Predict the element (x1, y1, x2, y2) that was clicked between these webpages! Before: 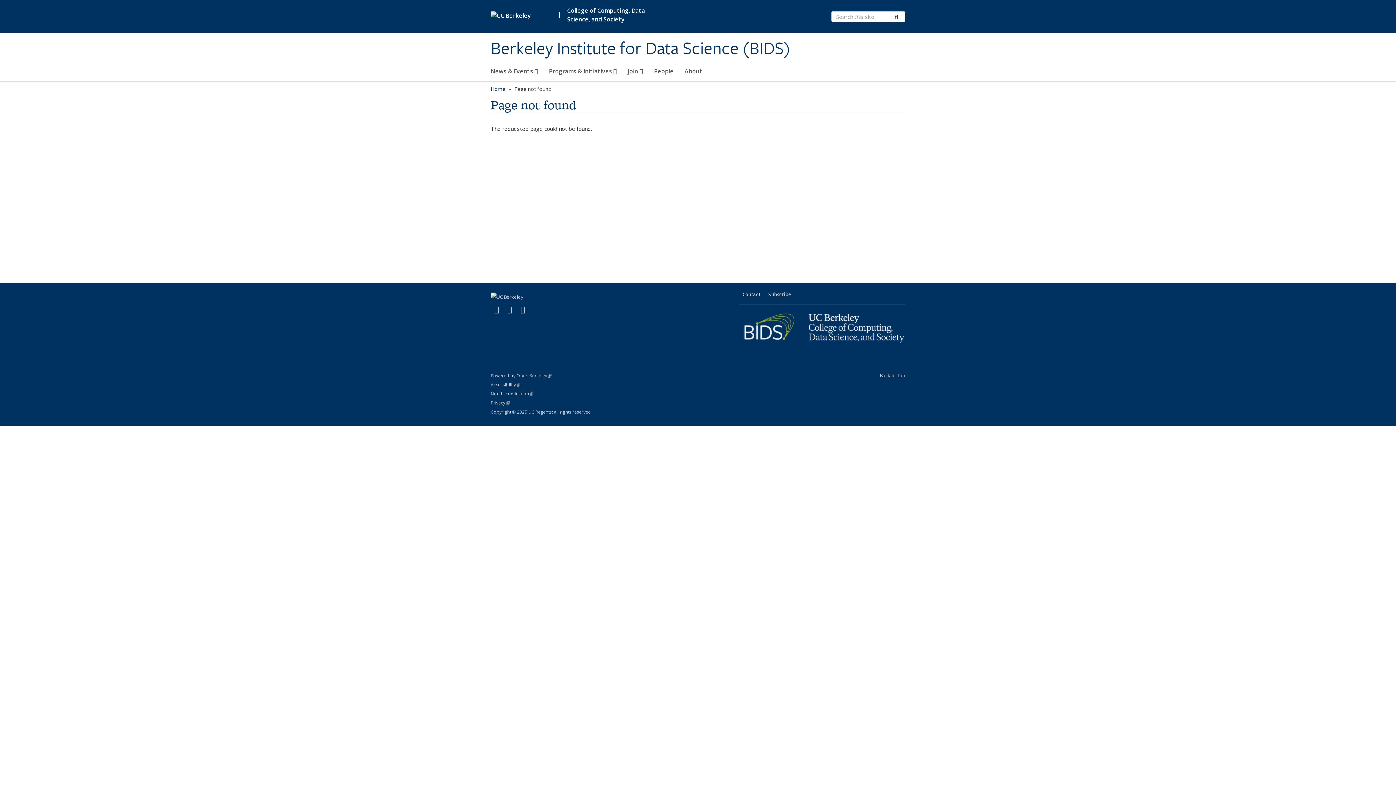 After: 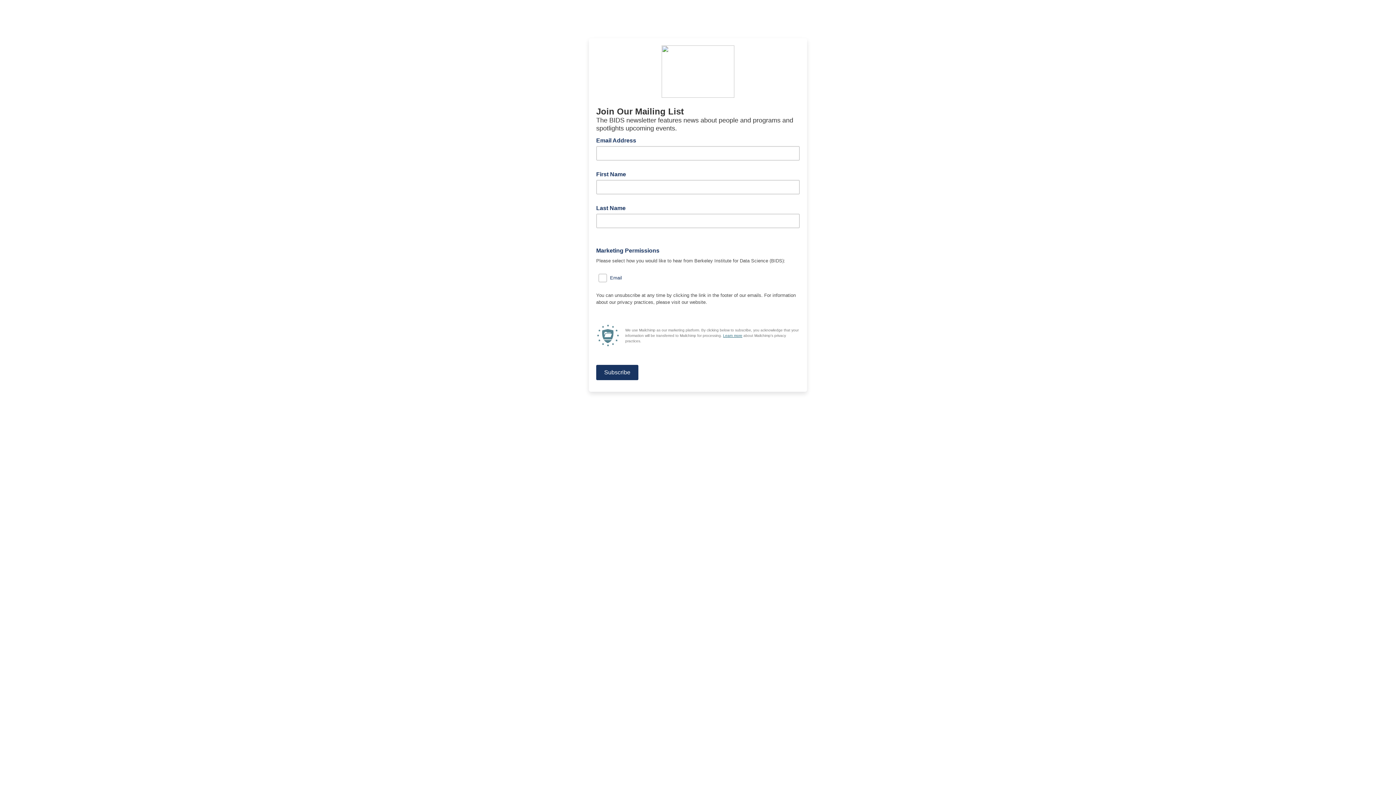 Action: label: Subscribe bbox: (764, 288, 795, 300)